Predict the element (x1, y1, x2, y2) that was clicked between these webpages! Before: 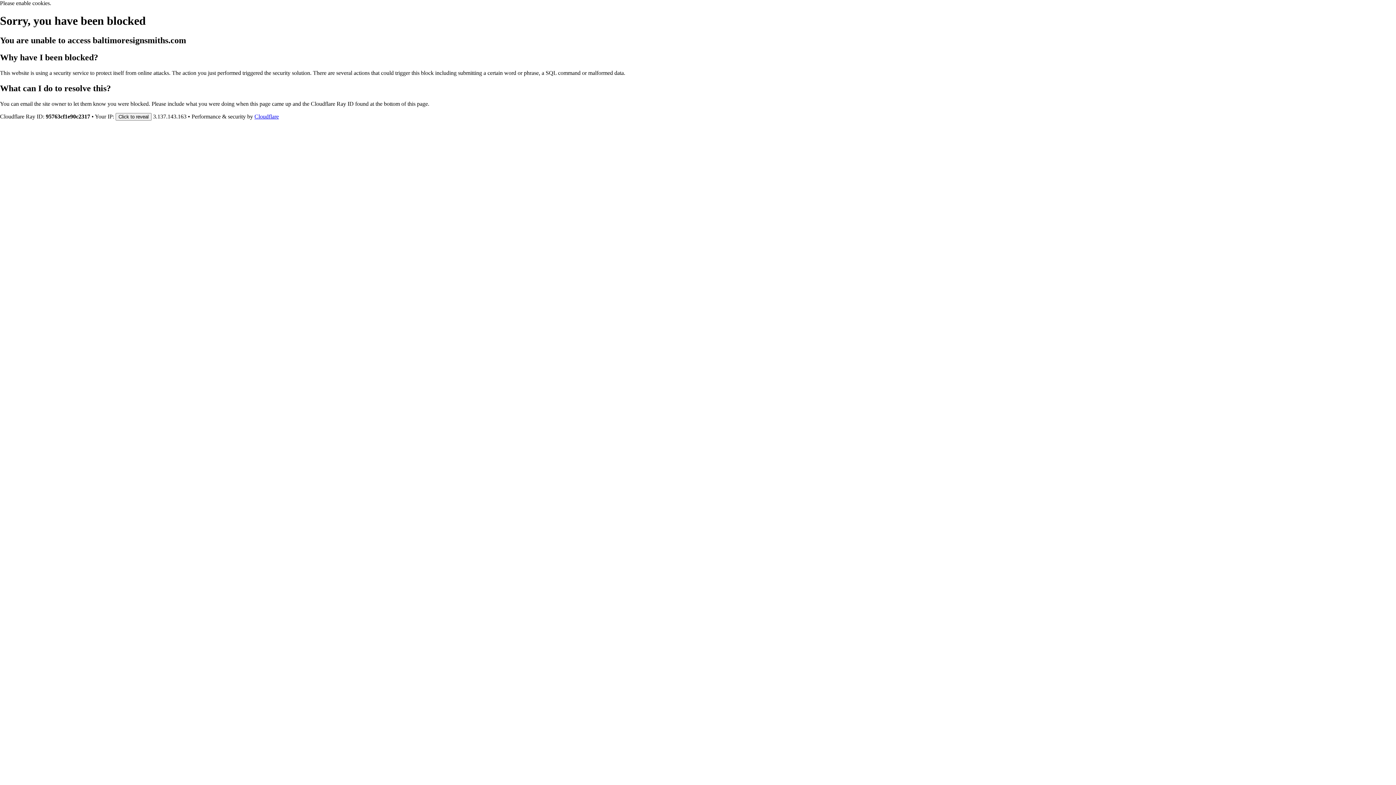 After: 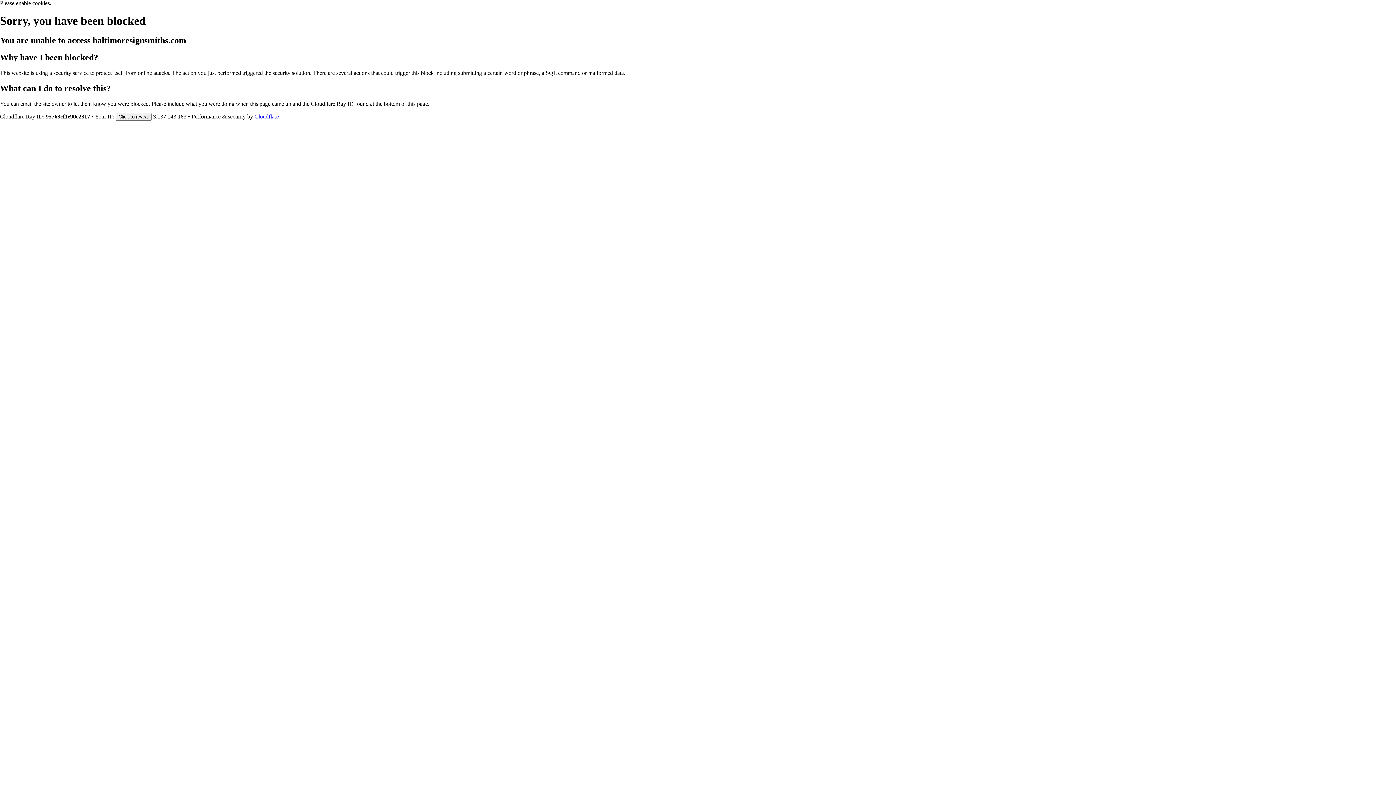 Action: label: Cloudflare bbox: (254, 113, 278, 119)